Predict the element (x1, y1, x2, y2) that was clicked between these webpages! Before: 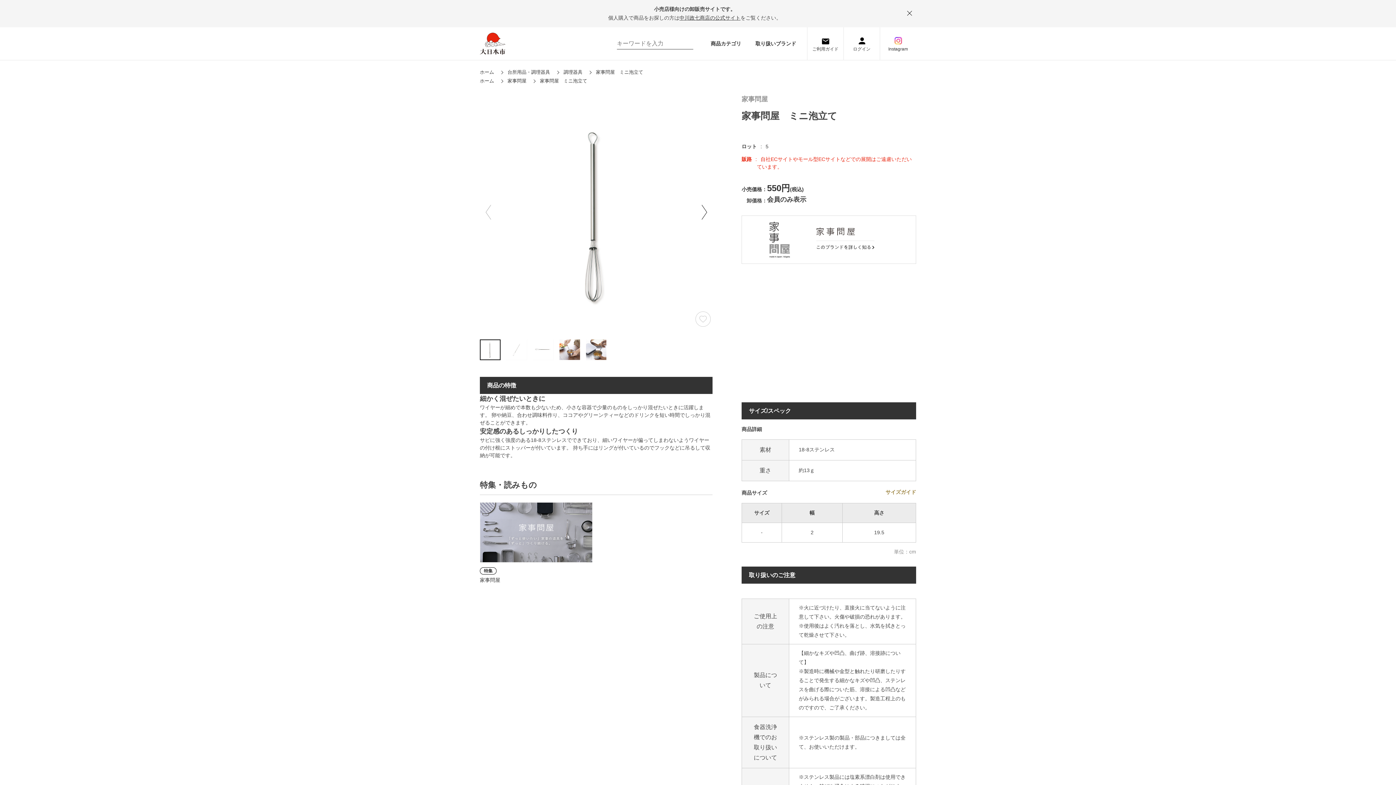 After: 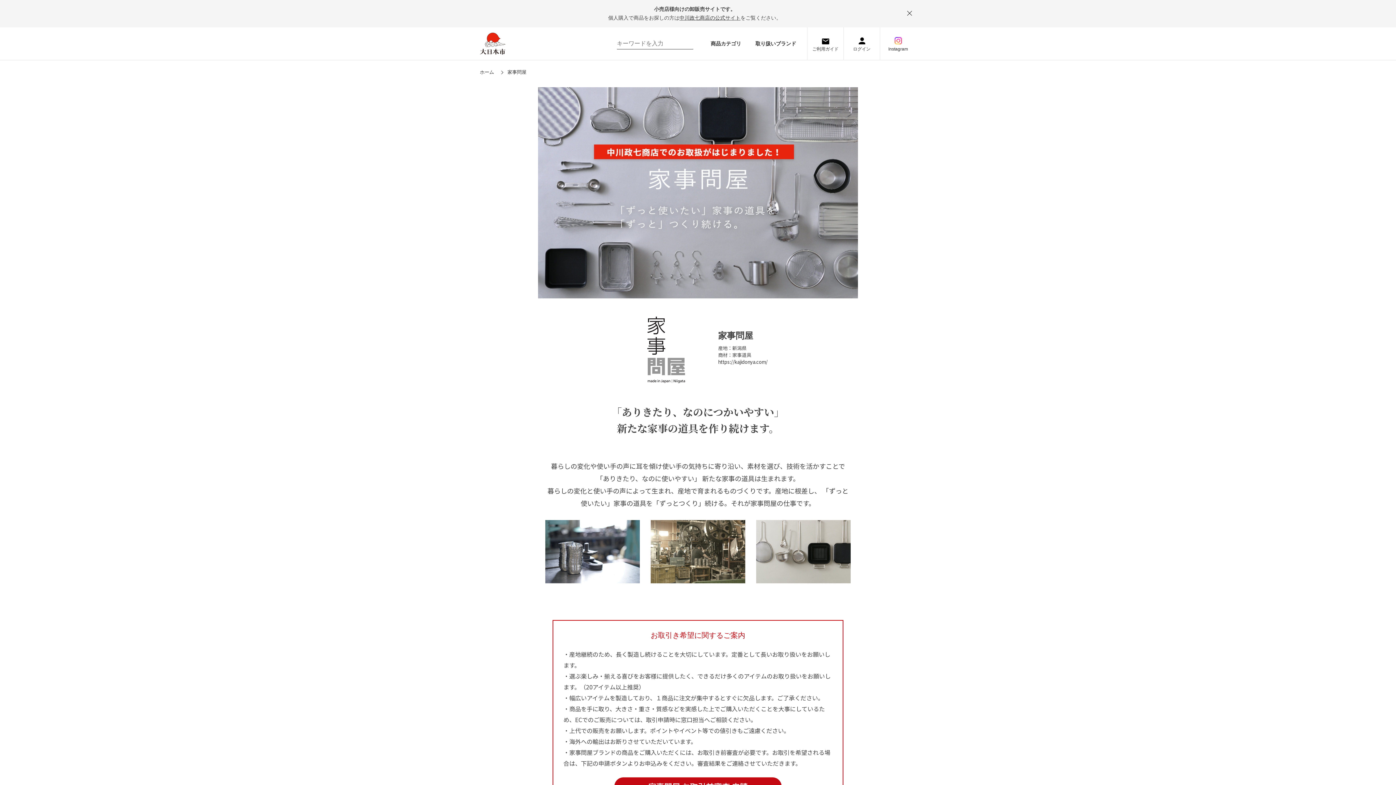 Action: bbox: (741, 215, 916, 264)